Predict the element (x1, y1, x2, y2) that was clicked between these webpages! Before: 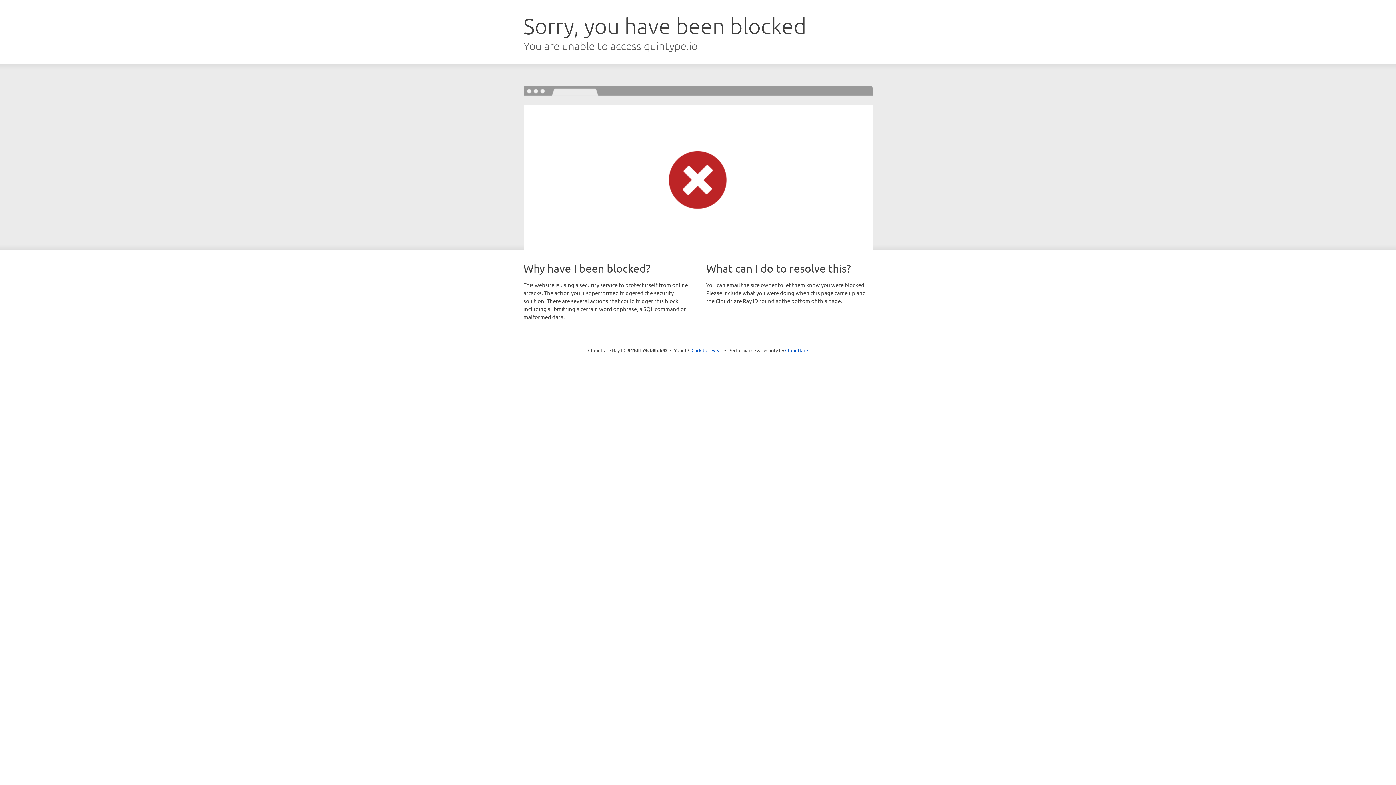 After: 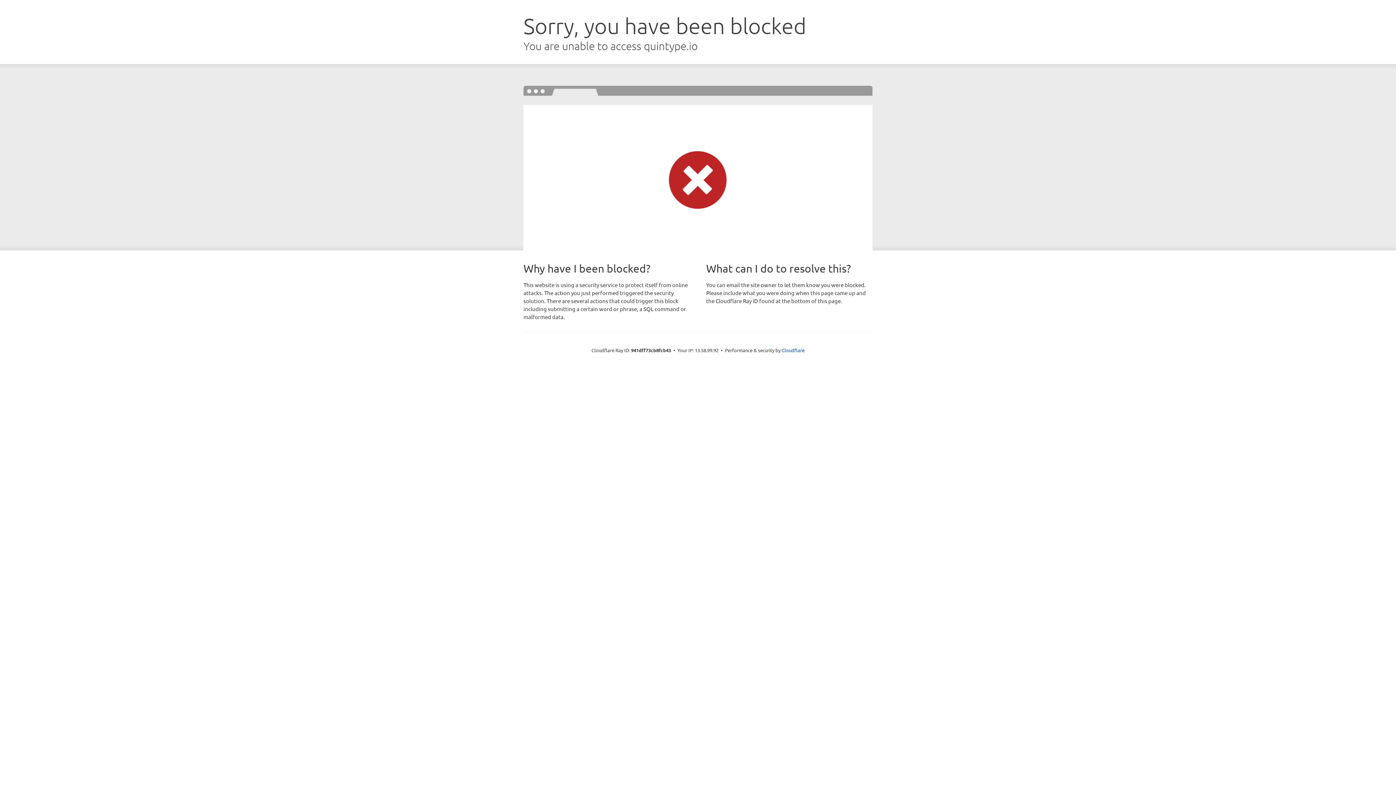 Action: bbox: (691, 346, 722, 353) label: Click to reveal